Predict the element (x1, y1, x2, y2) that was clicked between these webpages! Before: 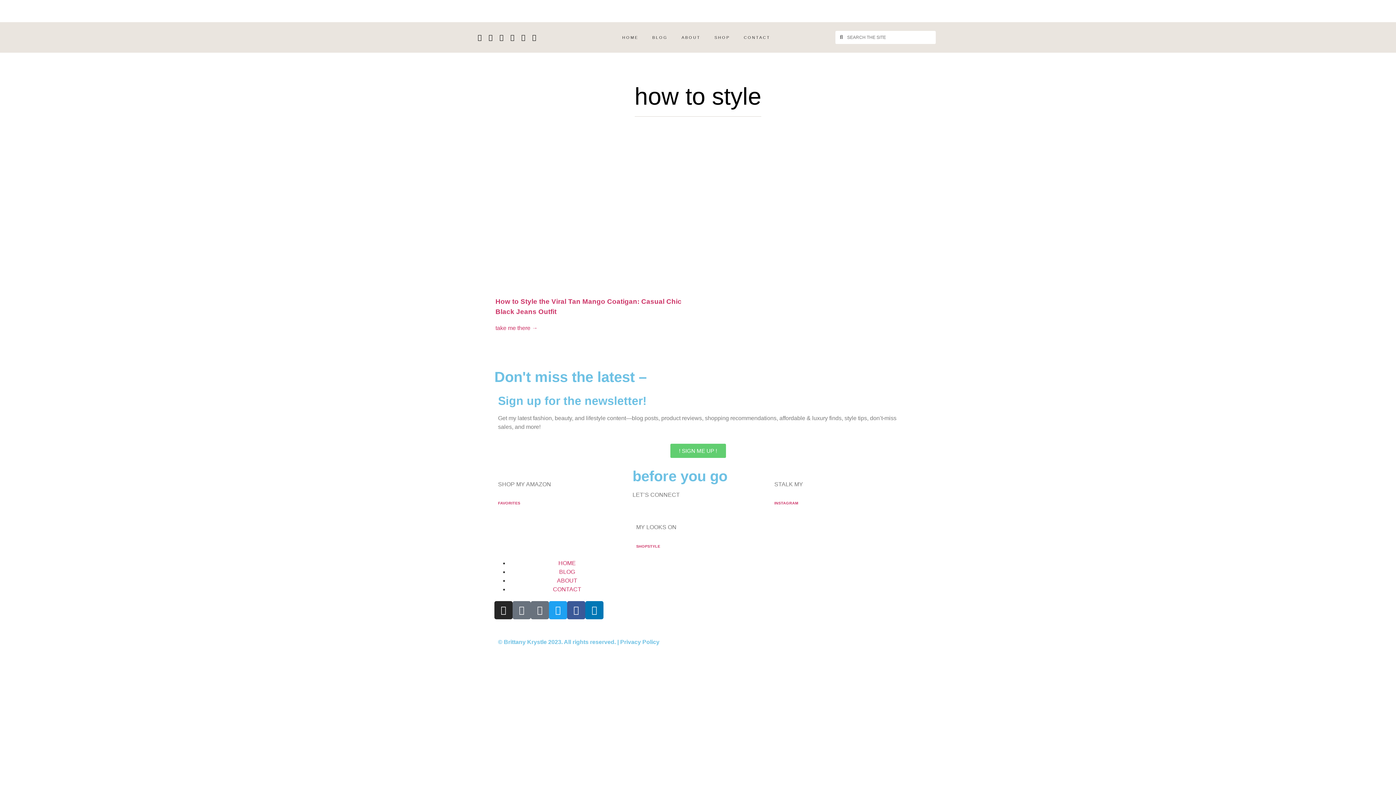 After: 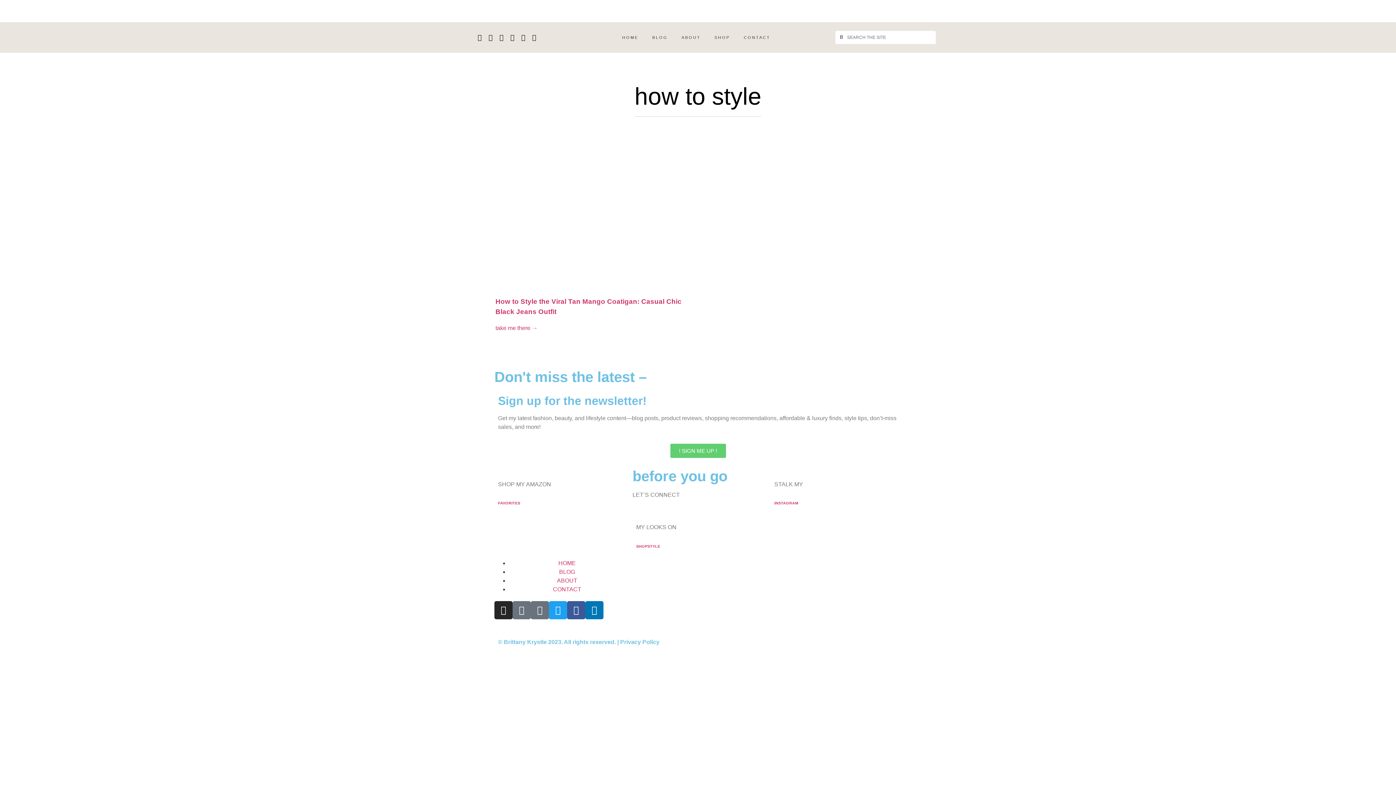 Action: label: Facebook-f bbox: (567, 601, 585, 619)